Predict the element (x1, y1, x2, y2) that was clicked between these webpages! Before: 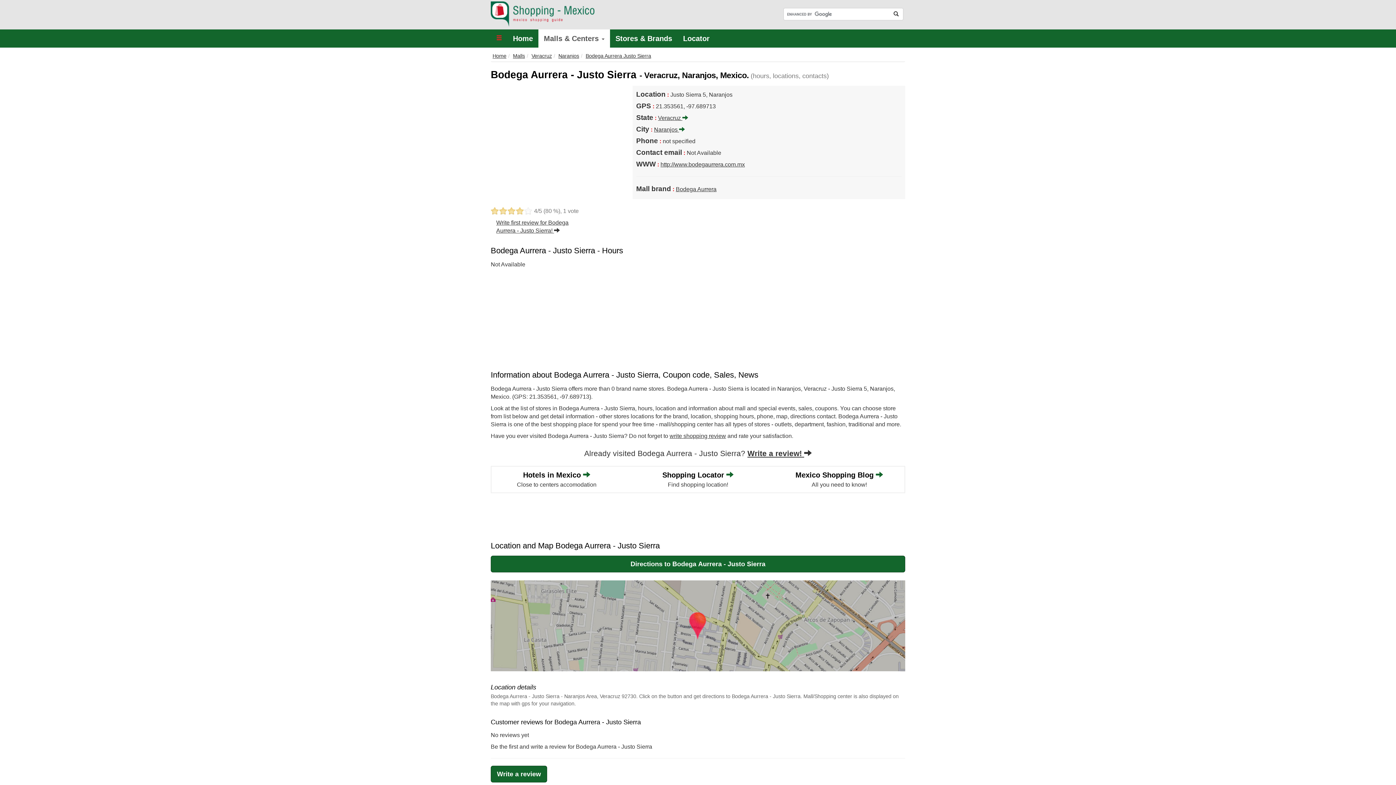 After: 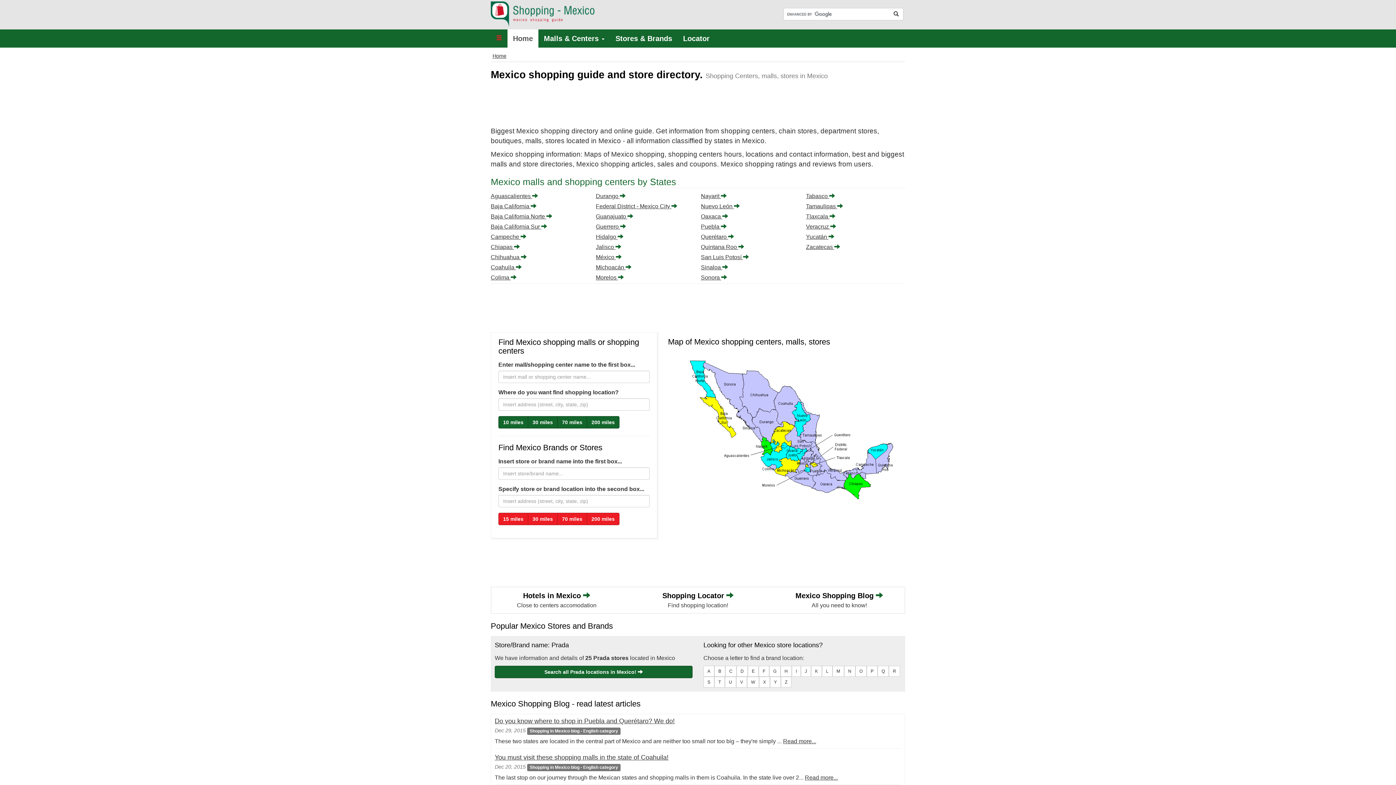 Action: bbox: (490, 1, 692, 26)